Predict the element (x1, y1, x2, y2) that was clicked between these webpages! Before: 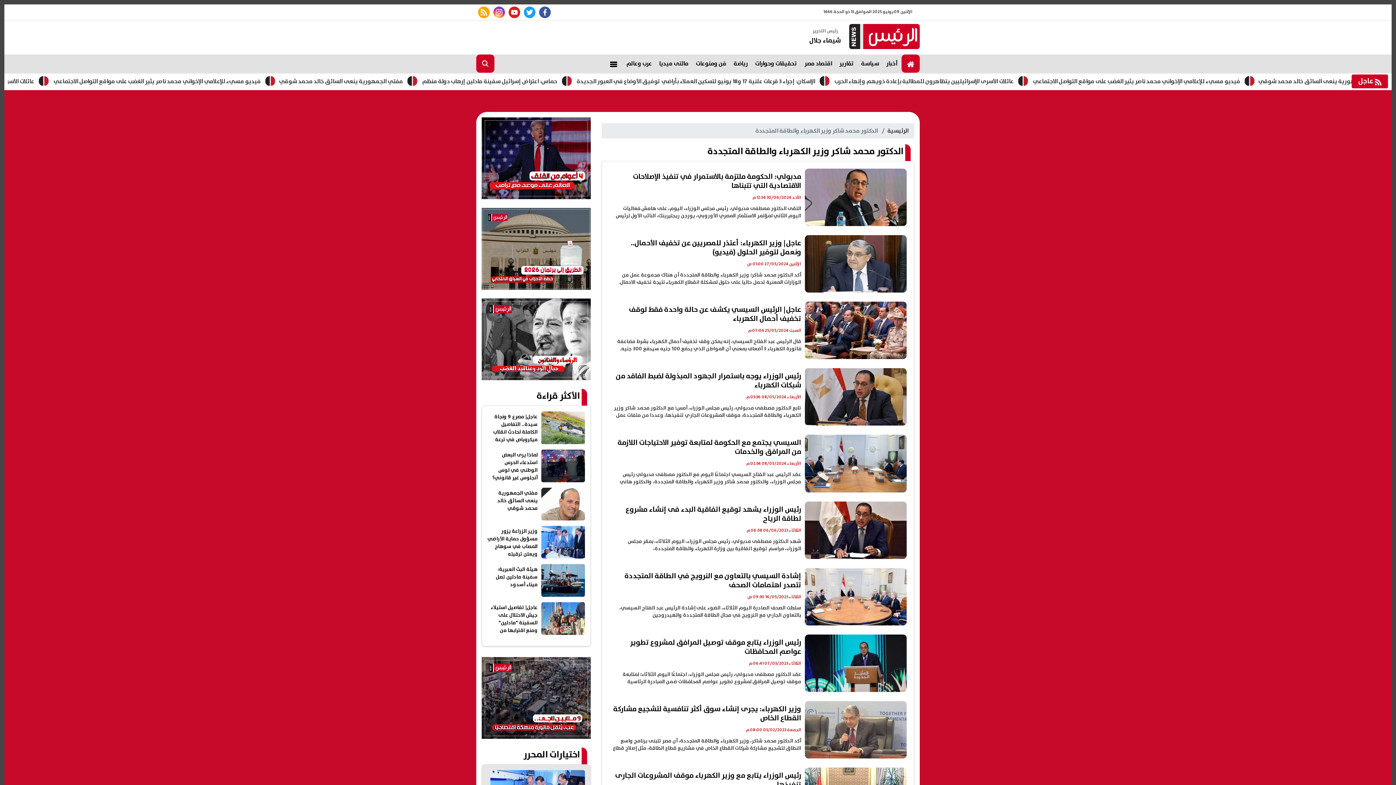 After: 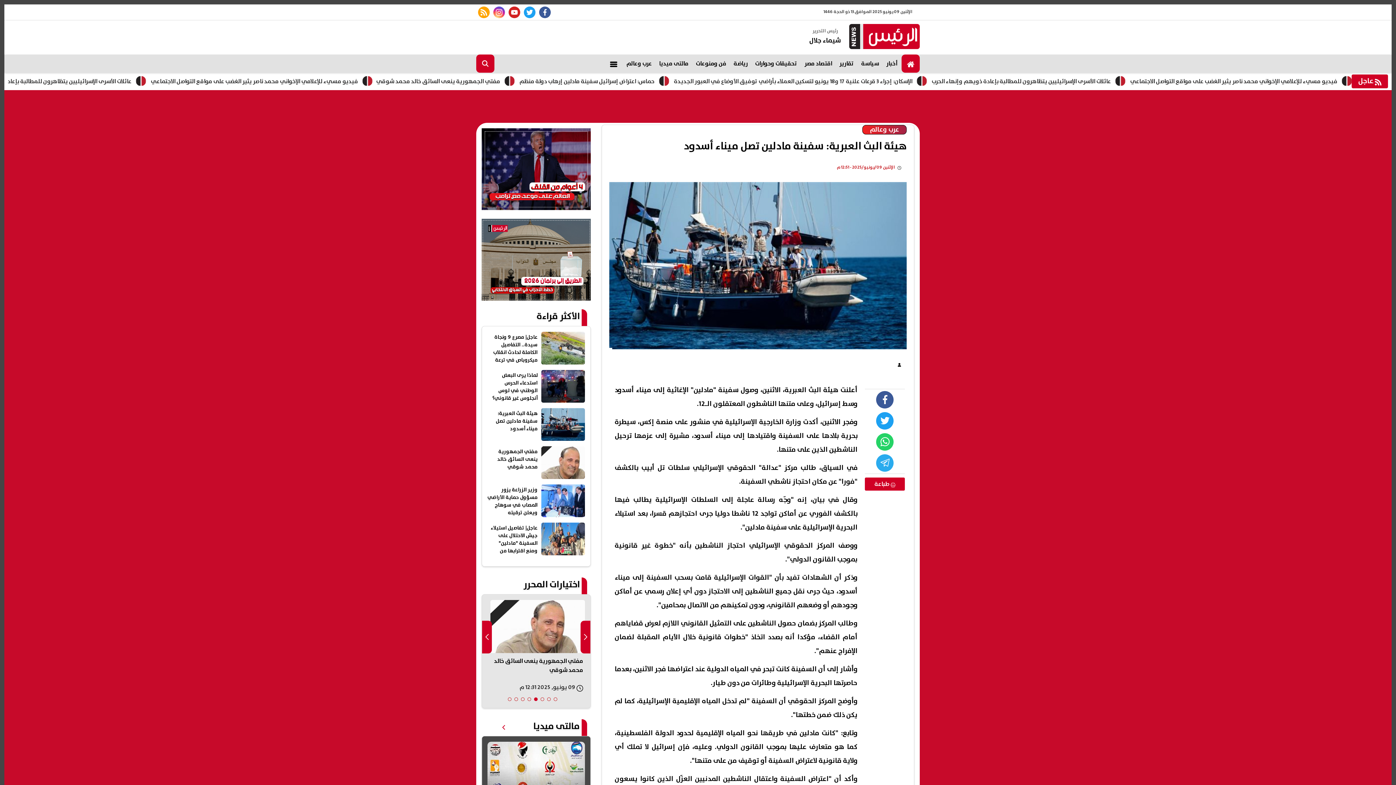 Action: bbox: (487, 564, 585, 597) label: هيئة البث العبرية: سفينة مادلين تصل ميناء أسدود